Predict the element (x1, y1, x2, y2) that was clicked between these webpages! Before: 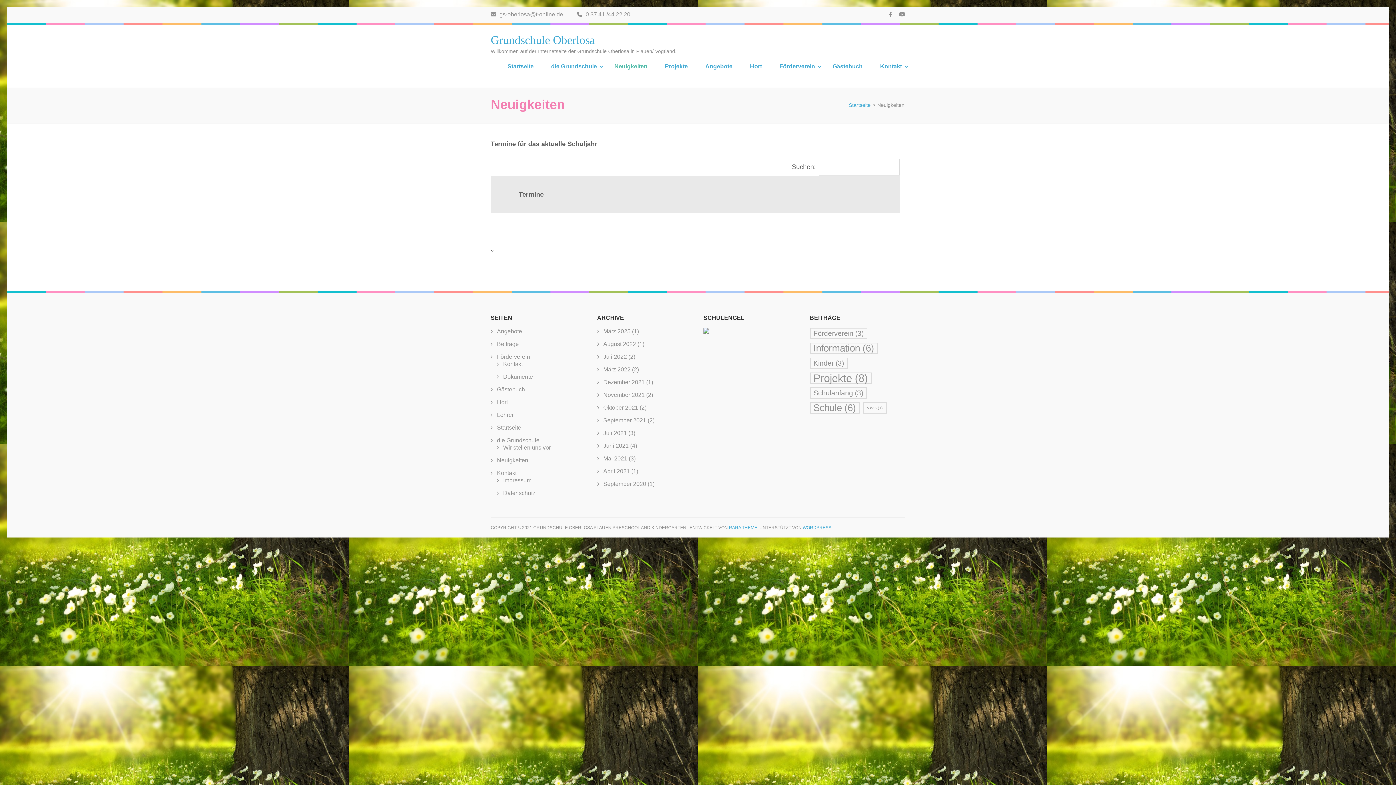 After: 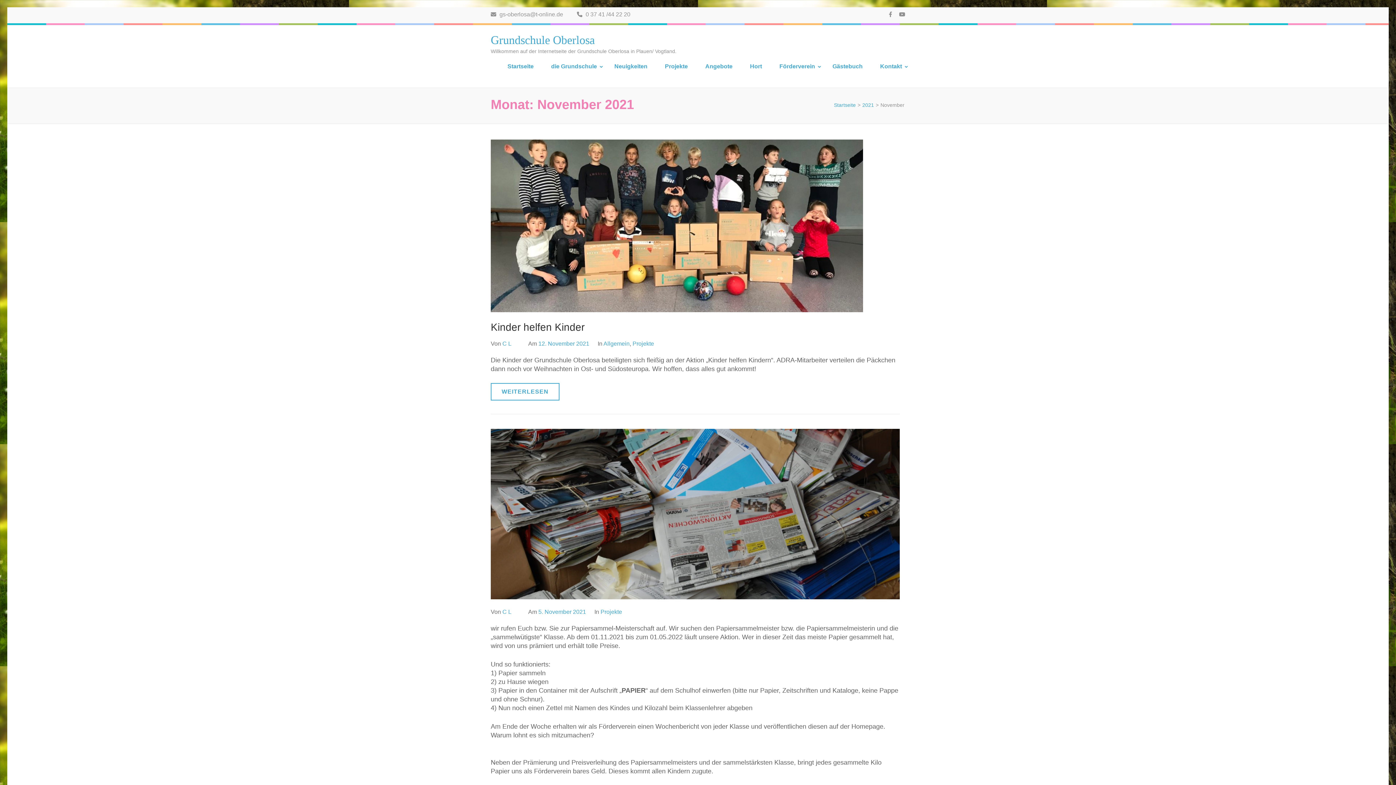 Action: label: November 2021 bbox: (603, 392, 644, 398)